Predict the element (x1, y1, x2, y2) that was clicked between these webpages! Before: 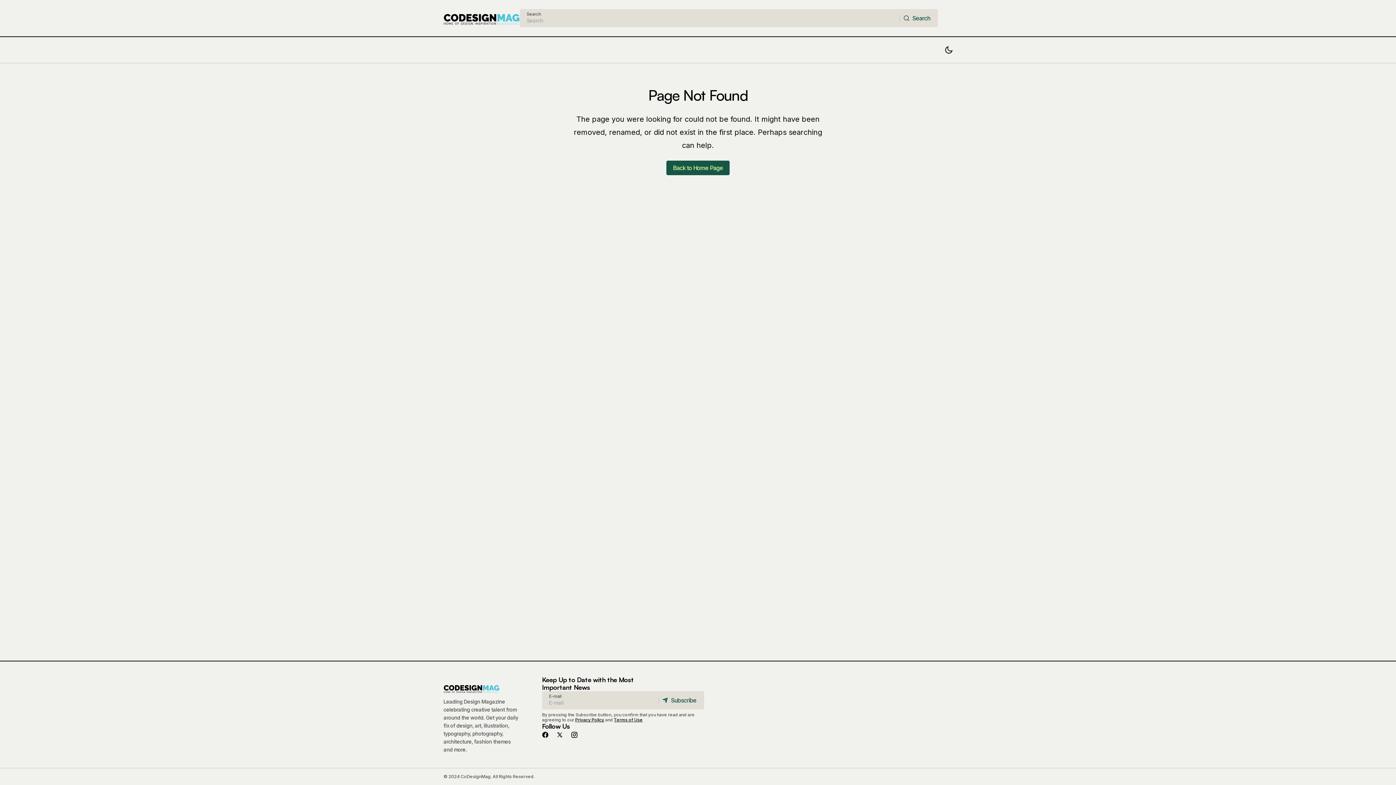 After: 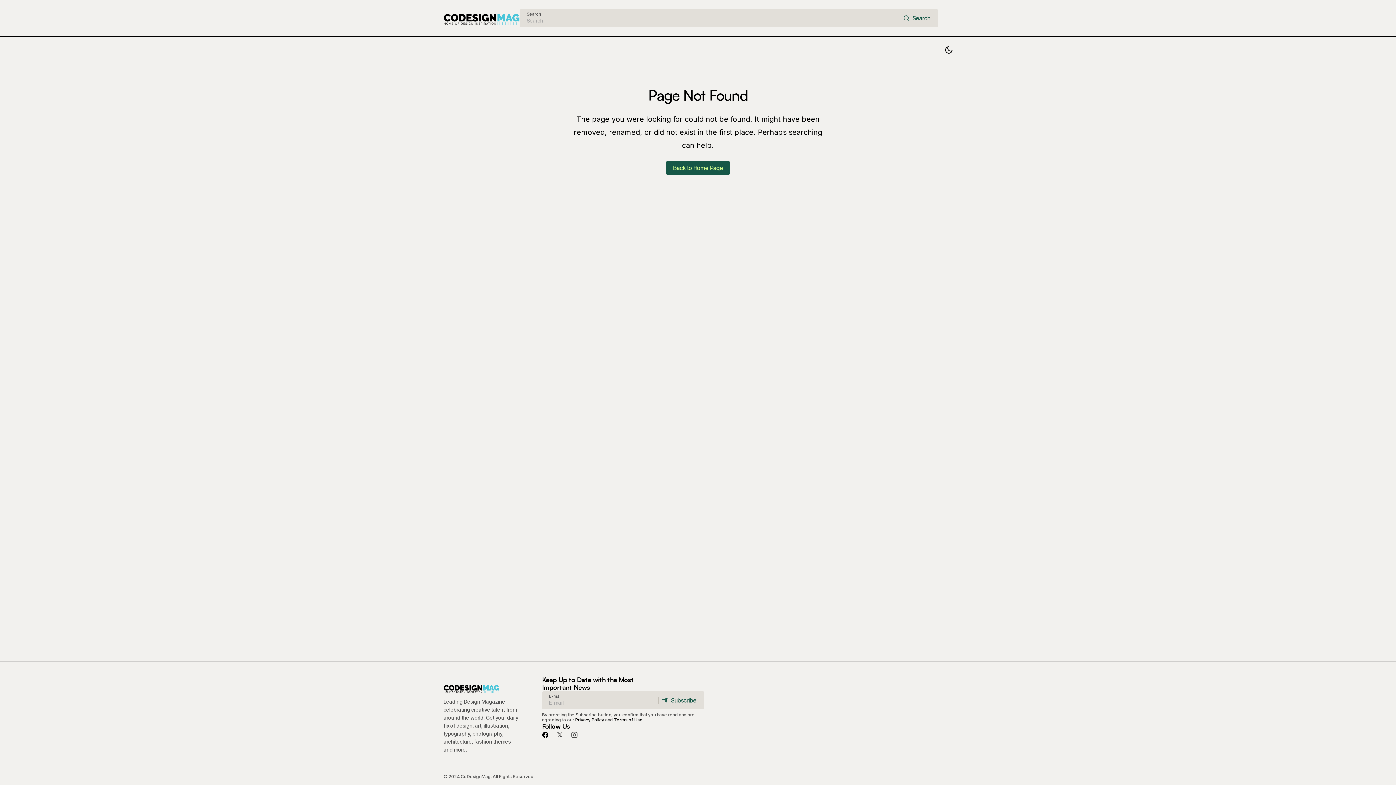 Action: bbox: (538, 728, 552, 742)